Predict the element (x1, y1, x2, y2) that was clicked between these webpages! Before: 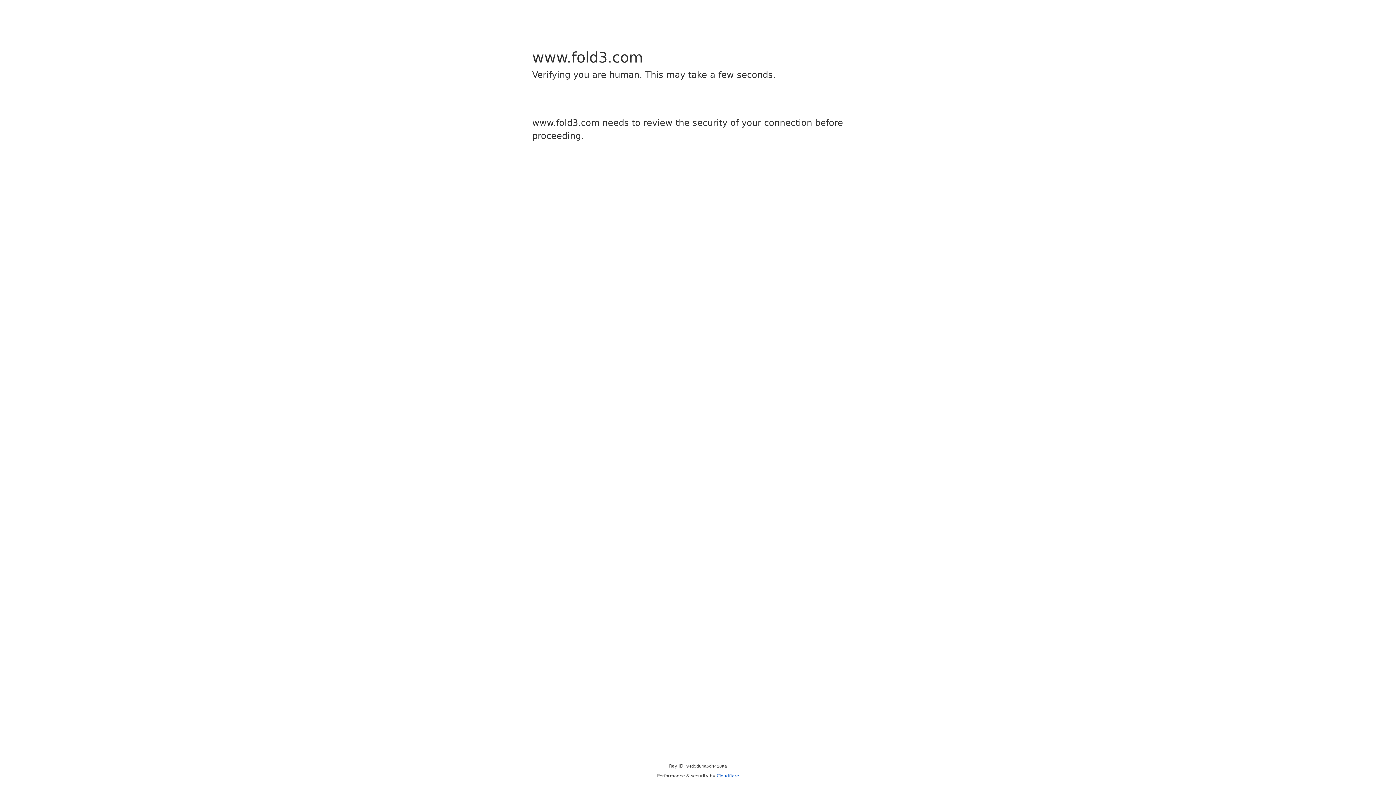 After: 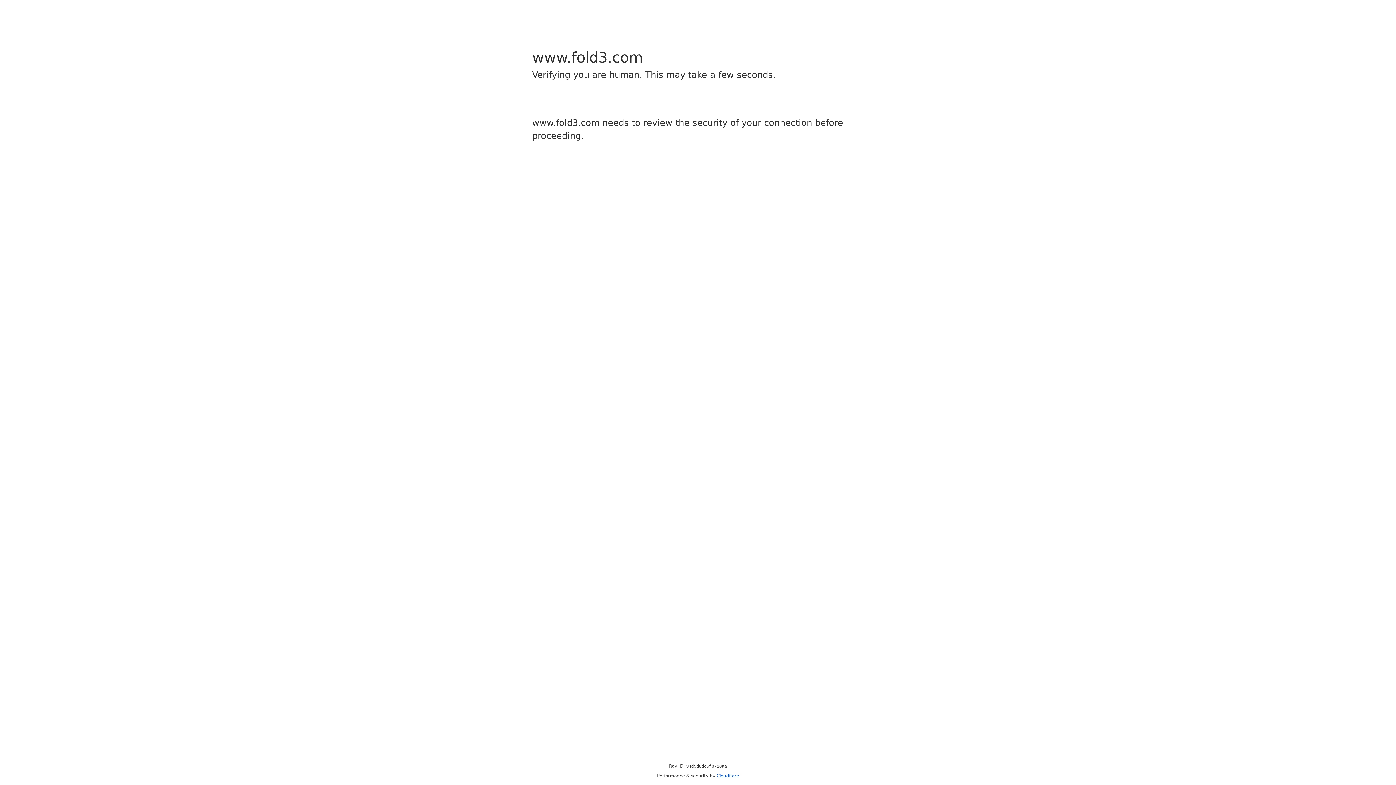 Action: bbox: (716, 773, 739, 778) label: Cloudflare